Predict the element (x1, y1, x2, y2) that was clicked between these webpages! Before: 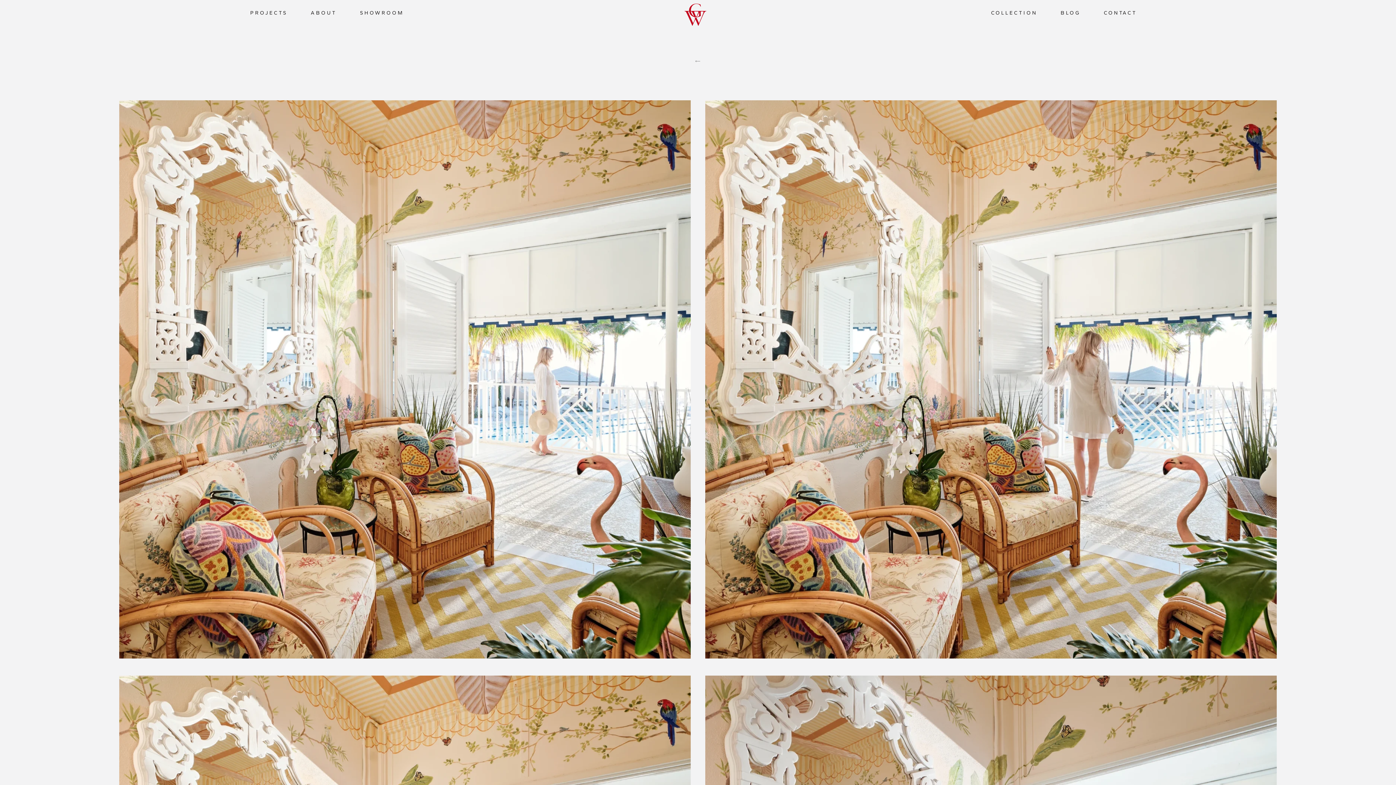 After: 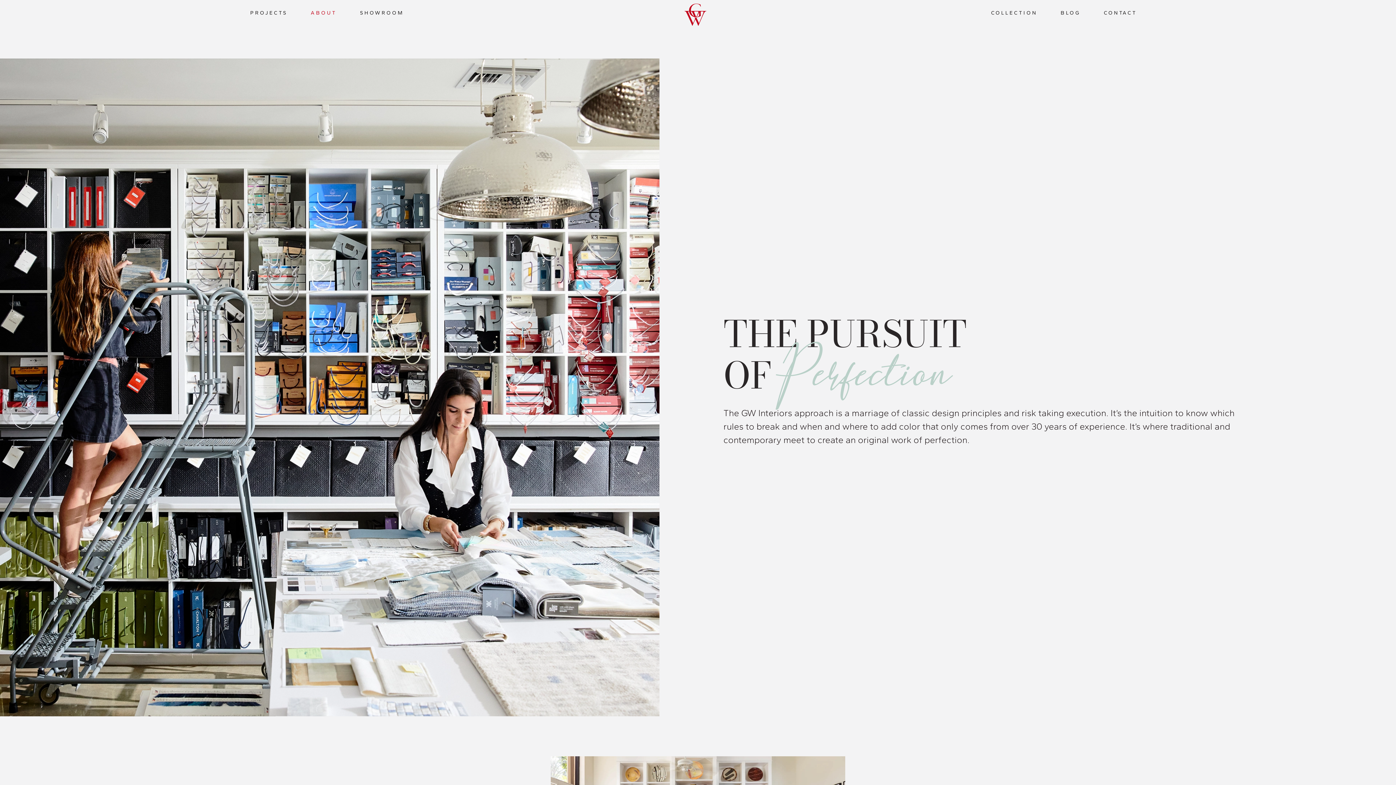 Action: label: ABOUT bbox: (310, 5, 337, 20)